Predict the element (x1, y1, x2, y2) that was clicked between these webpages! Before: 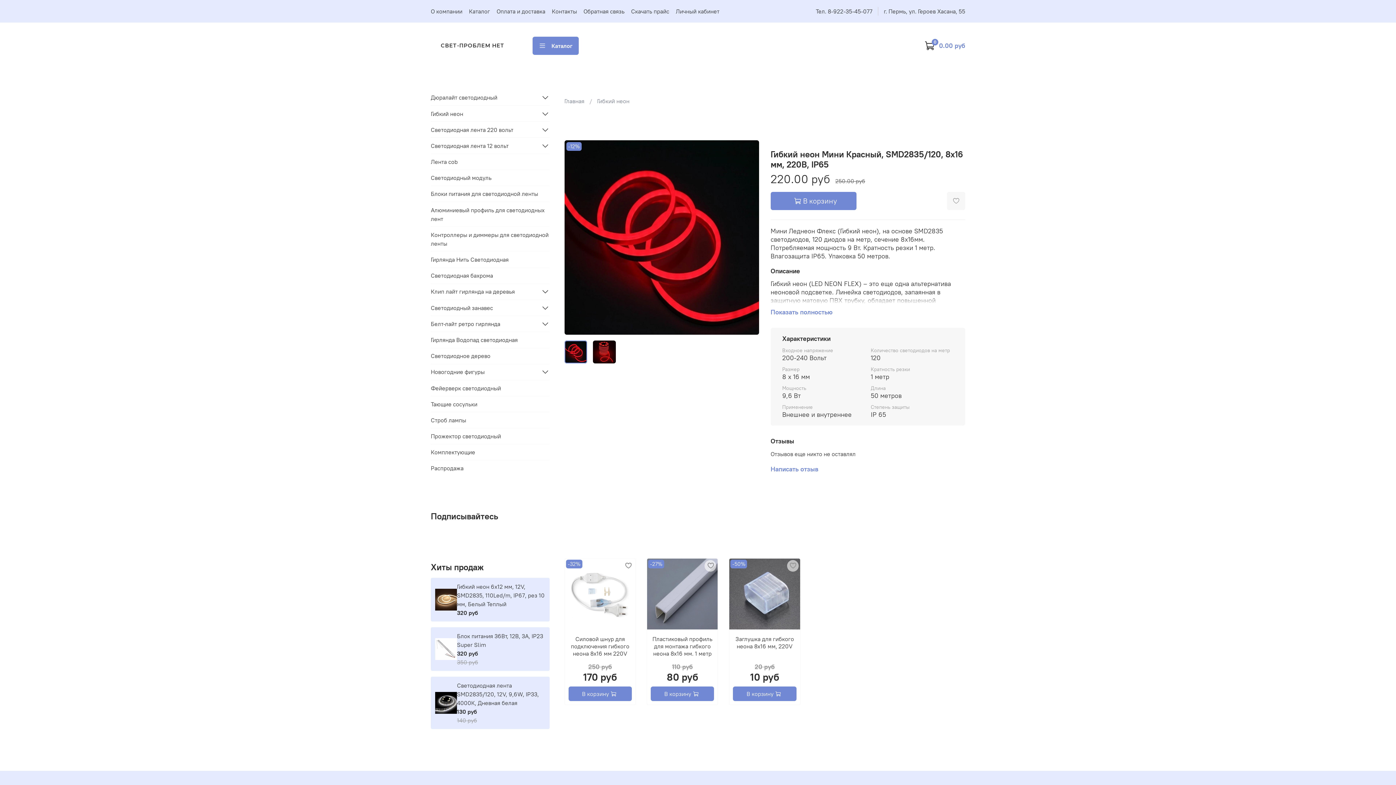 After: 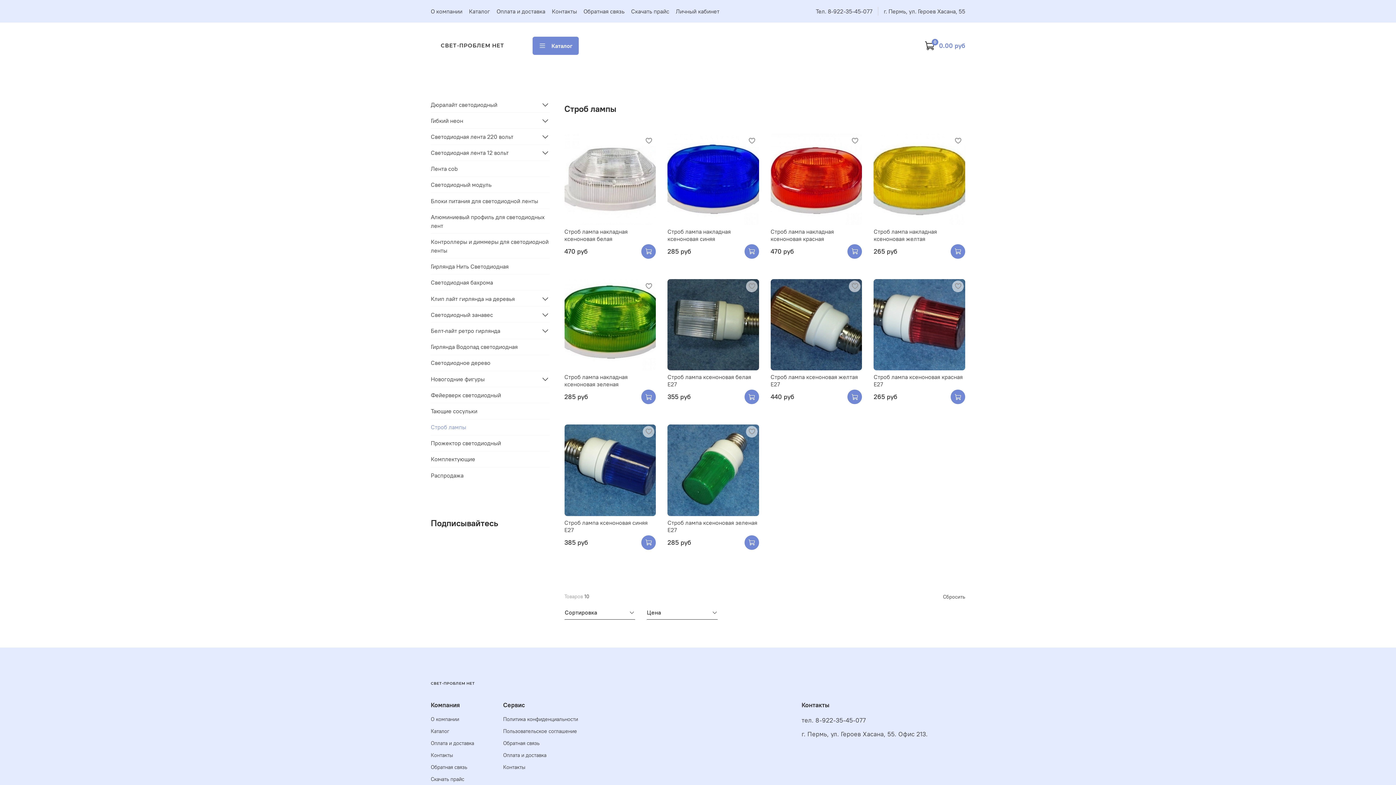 Action: label: Строб лампы bbox: (430, 412, 549, 428)